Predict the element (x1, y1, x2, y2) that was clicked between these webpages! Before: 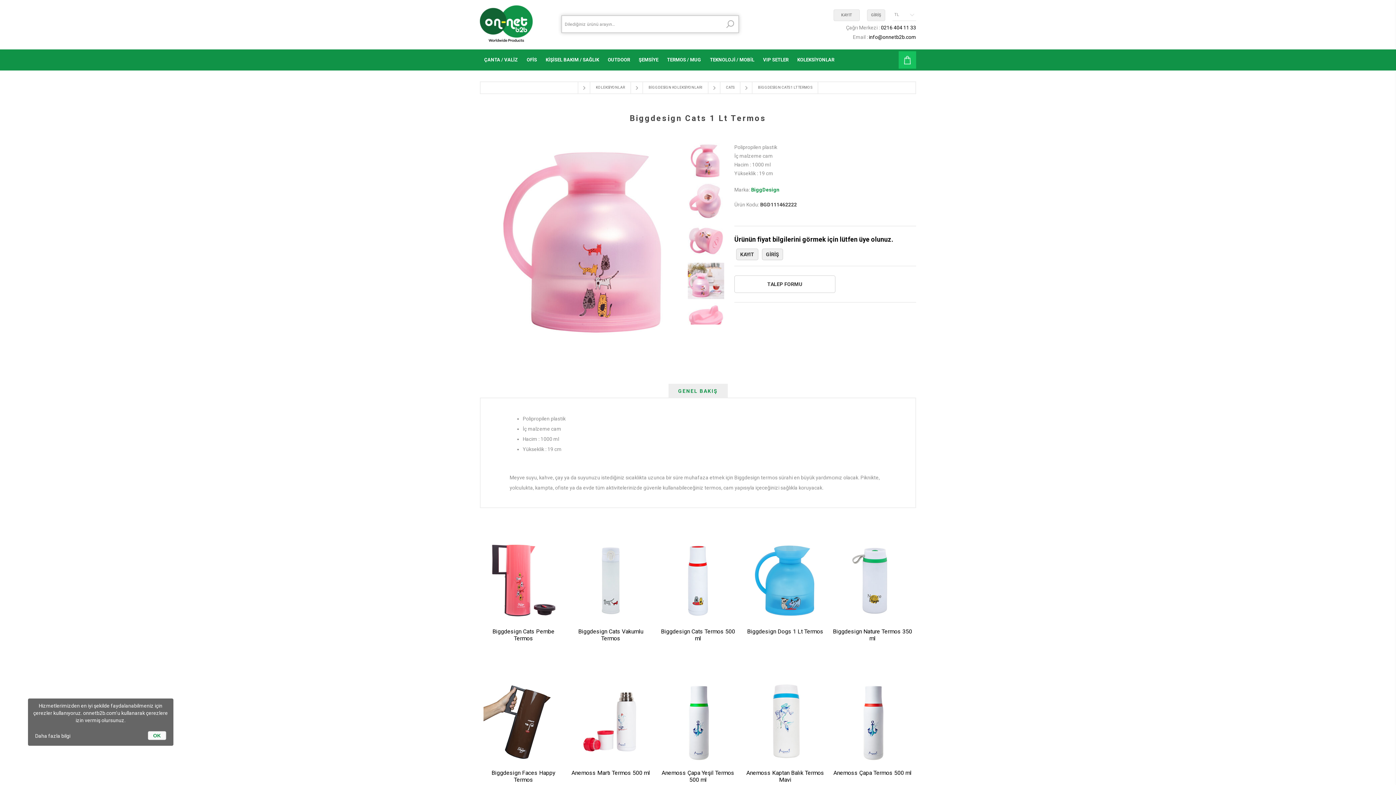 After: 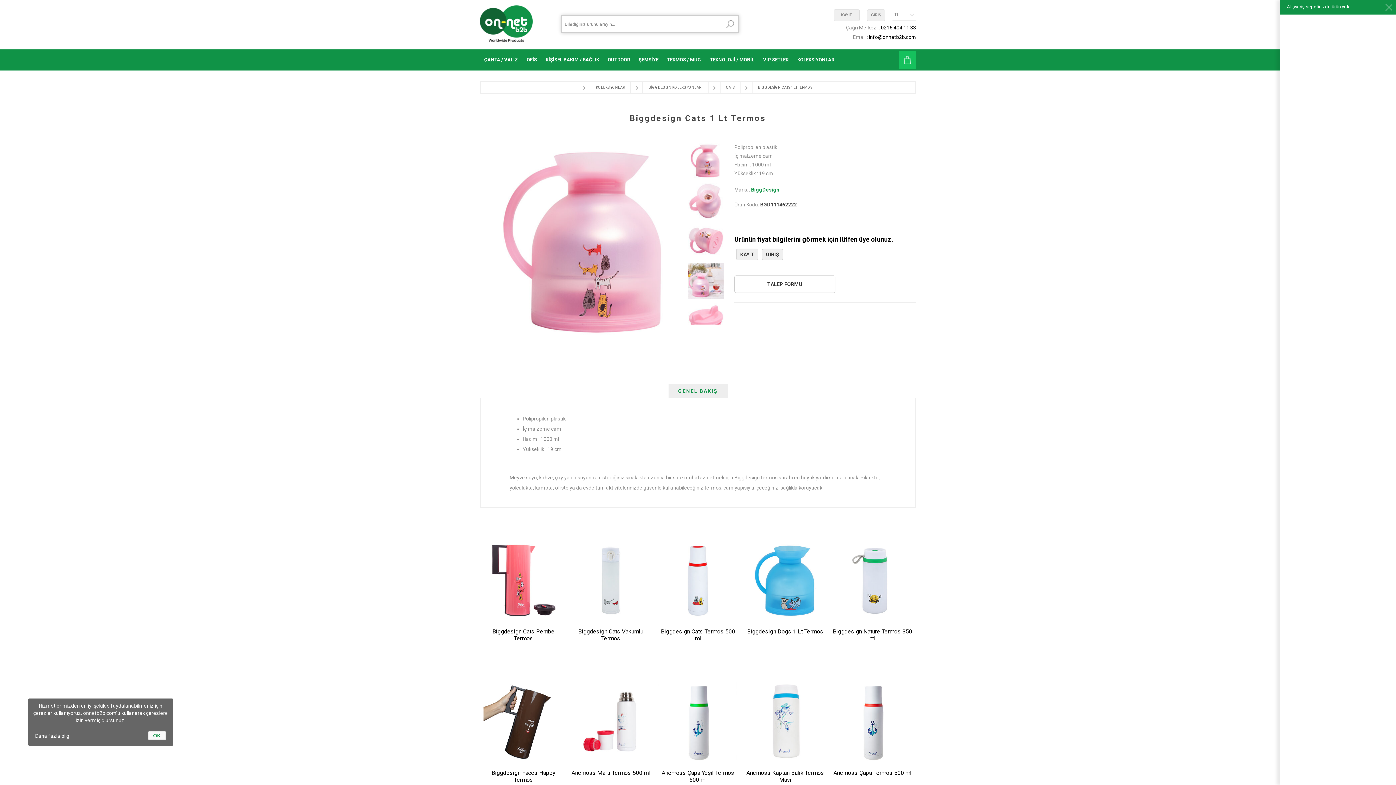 Action: bbox: (898, 51, 916, 68)